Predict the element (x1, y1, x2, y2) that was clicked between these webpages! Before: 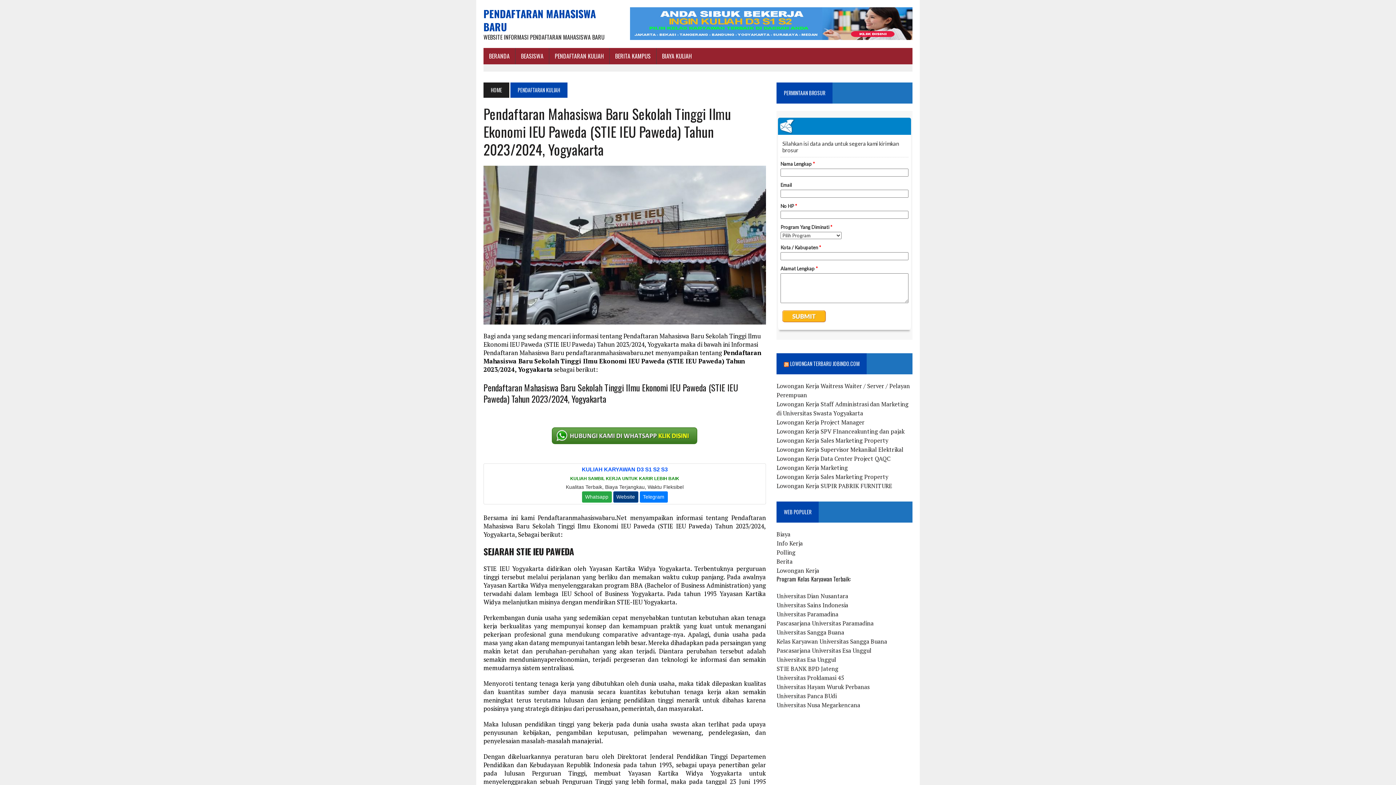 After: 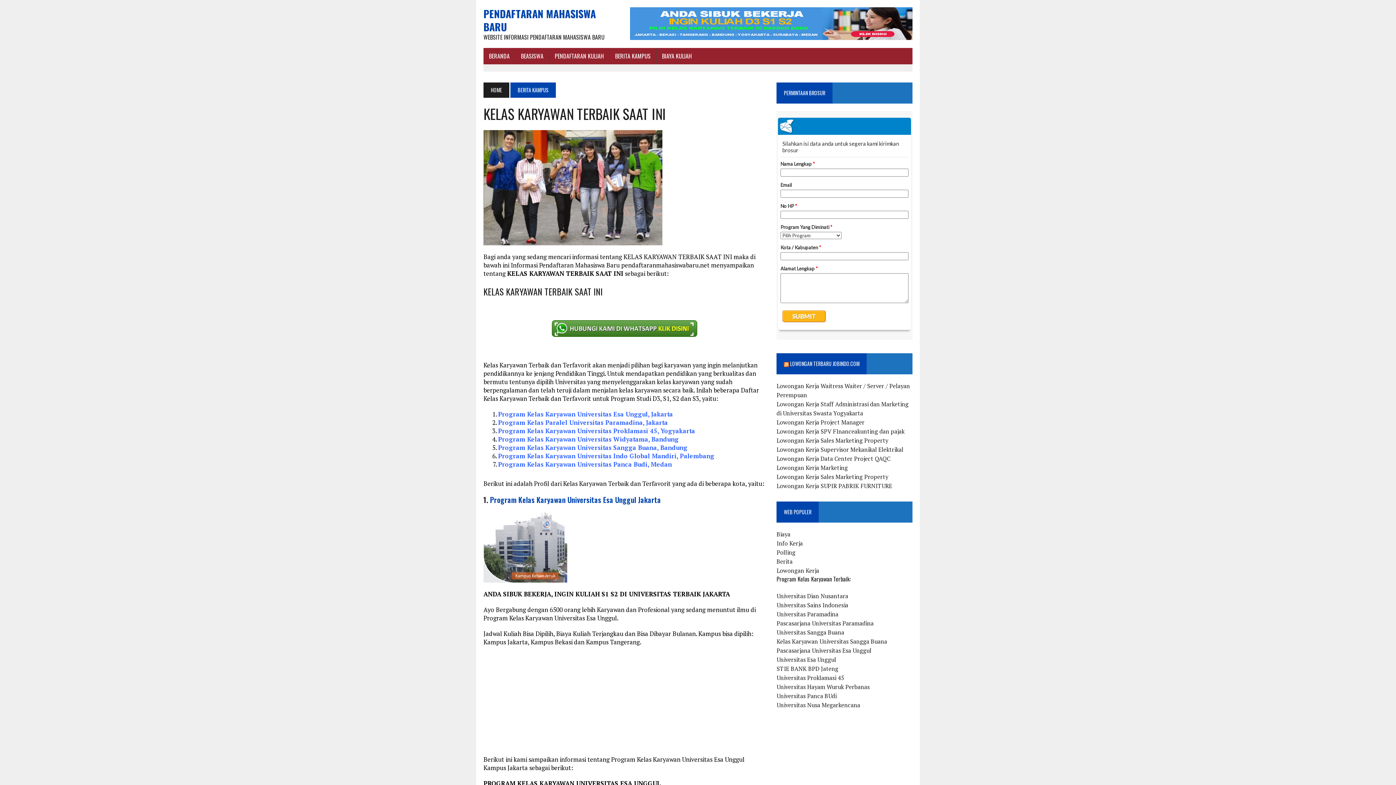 Action: bbox: (630, 7, 912, 40)